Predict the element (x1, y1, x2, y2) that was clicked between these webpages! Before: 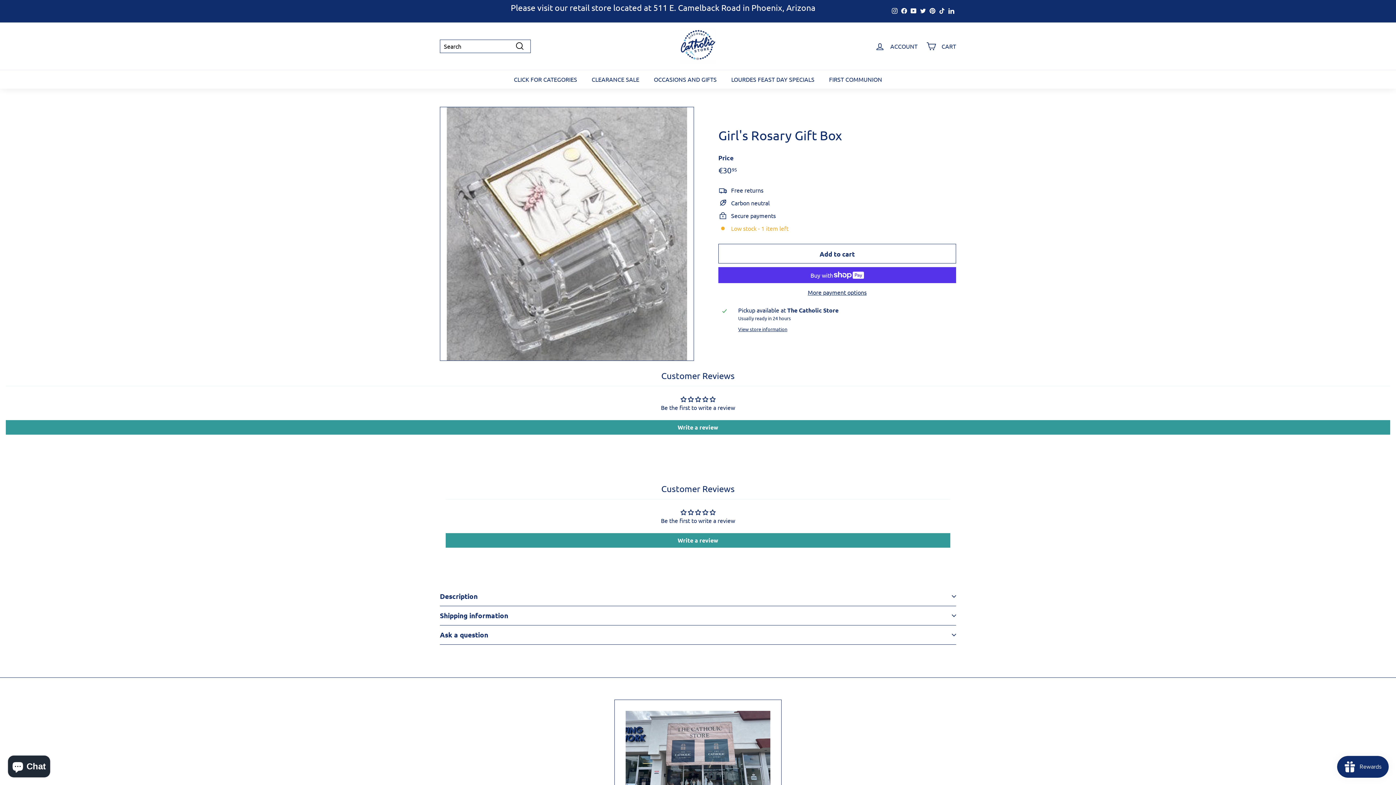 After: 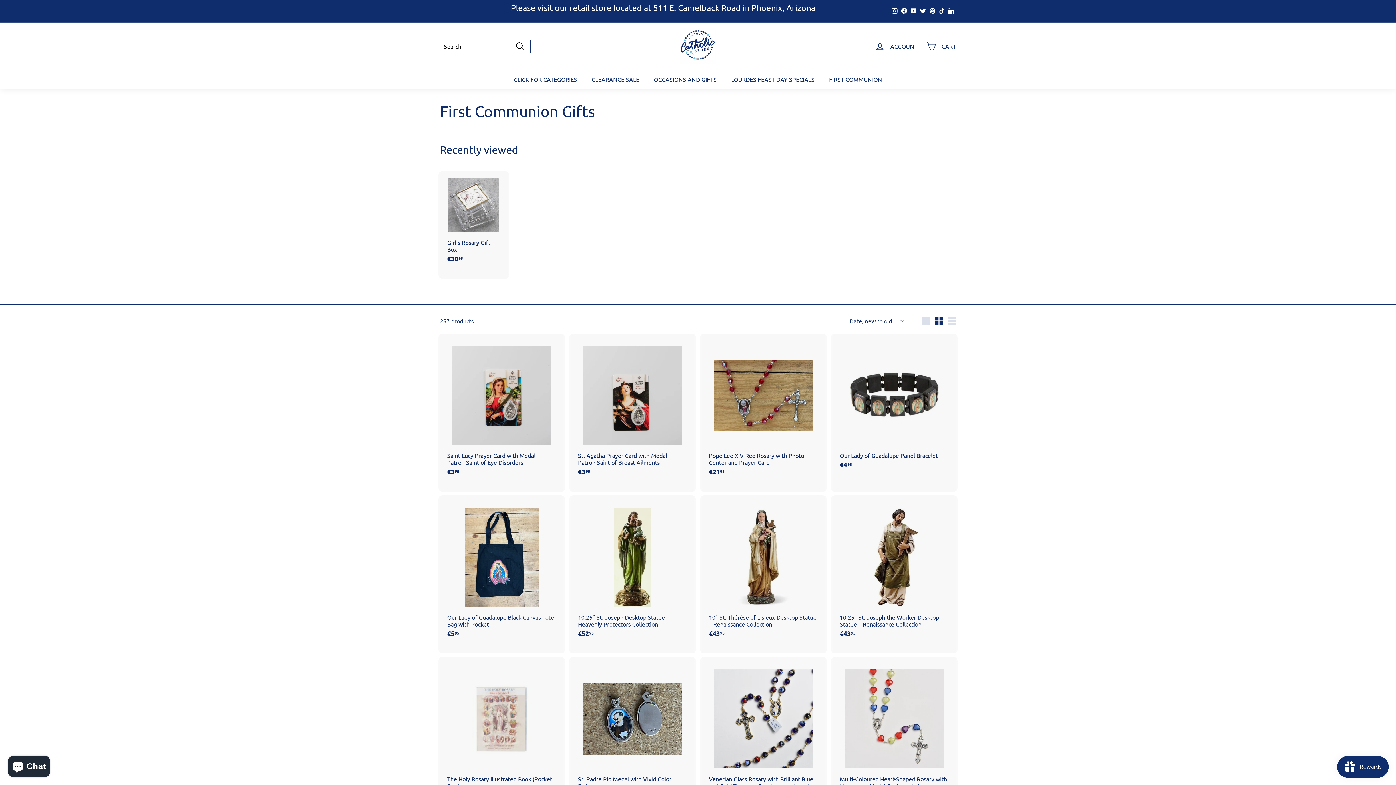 Action: label: FIRST COMMUNION bbox: (822, 69, 889, 88)